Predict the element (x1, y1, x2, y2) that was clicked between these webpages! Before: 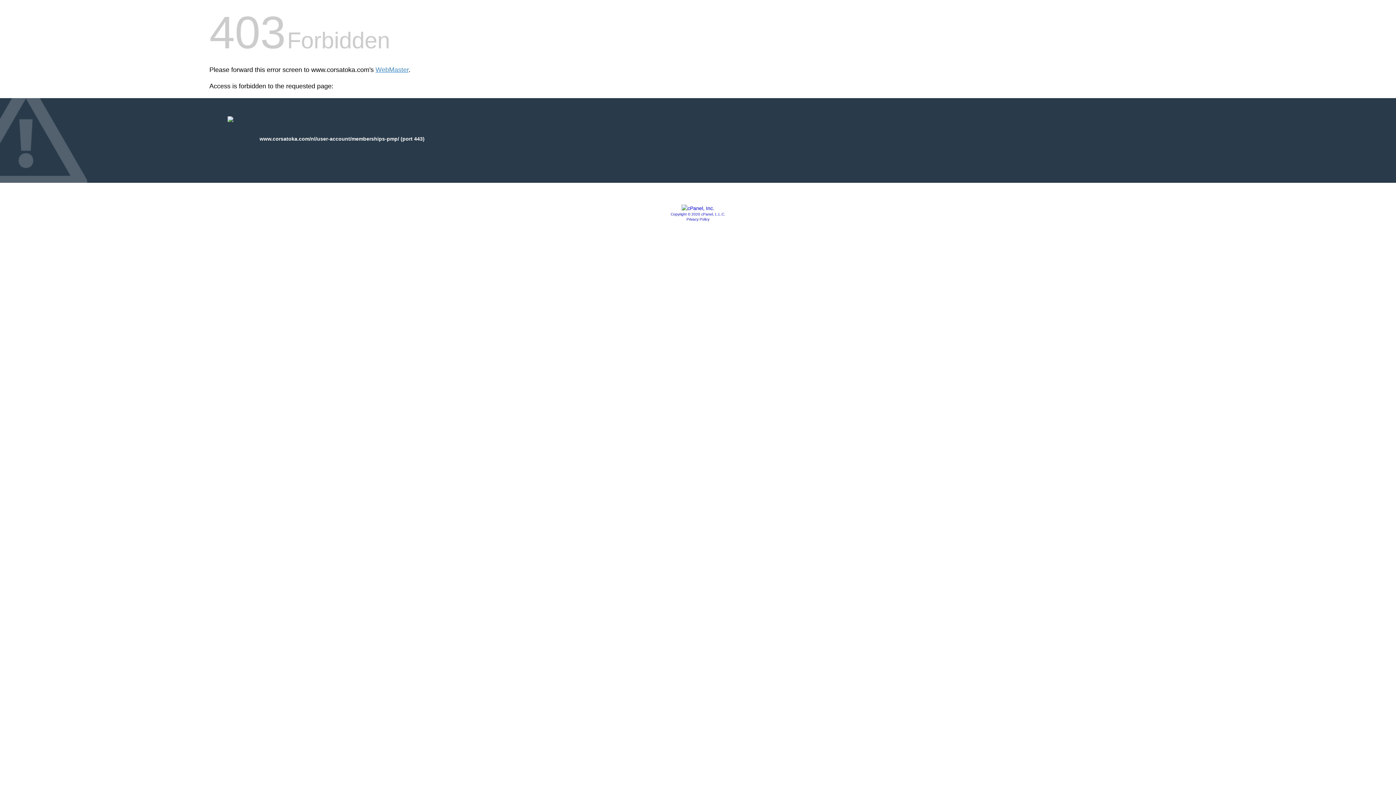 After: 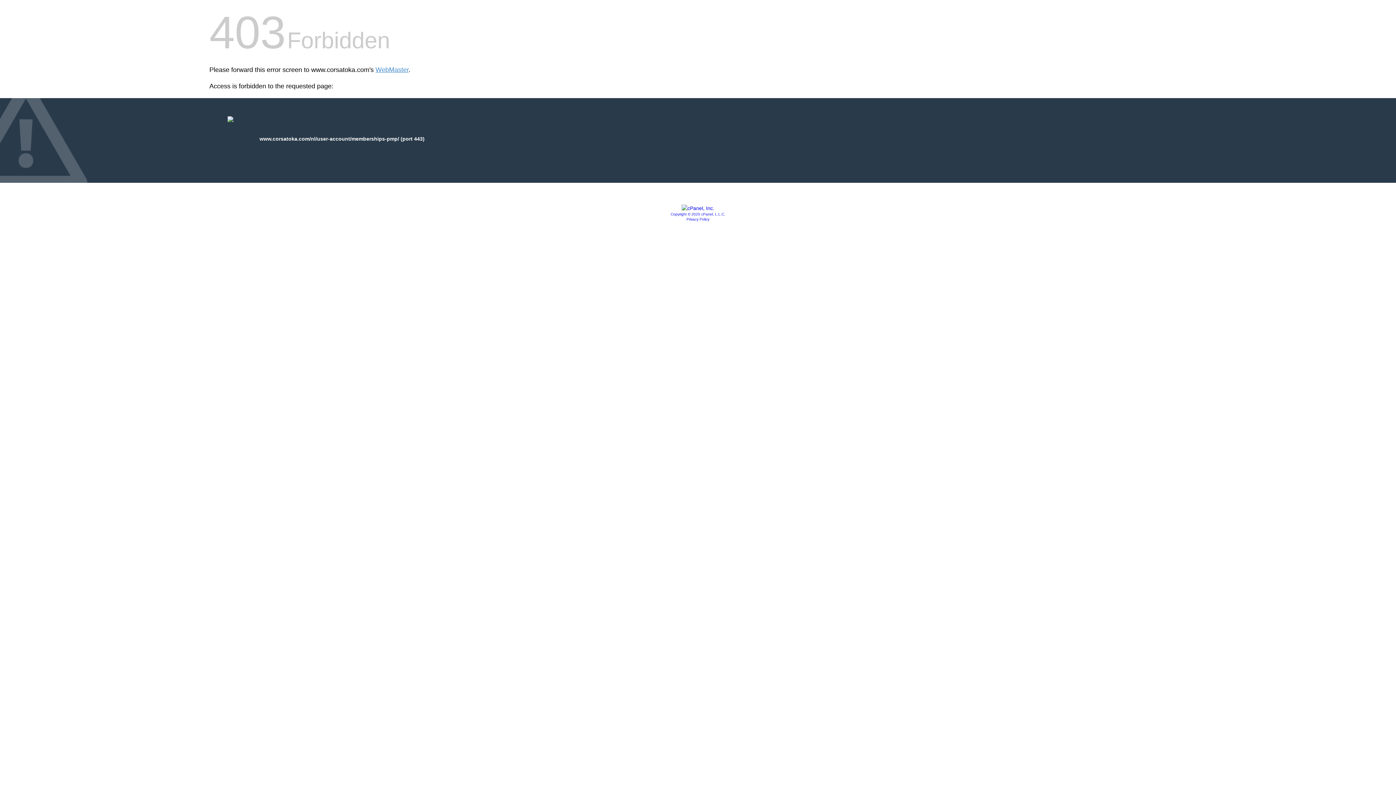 Action: label: Privacy Policy bbox: (686, 217, 709, 221)